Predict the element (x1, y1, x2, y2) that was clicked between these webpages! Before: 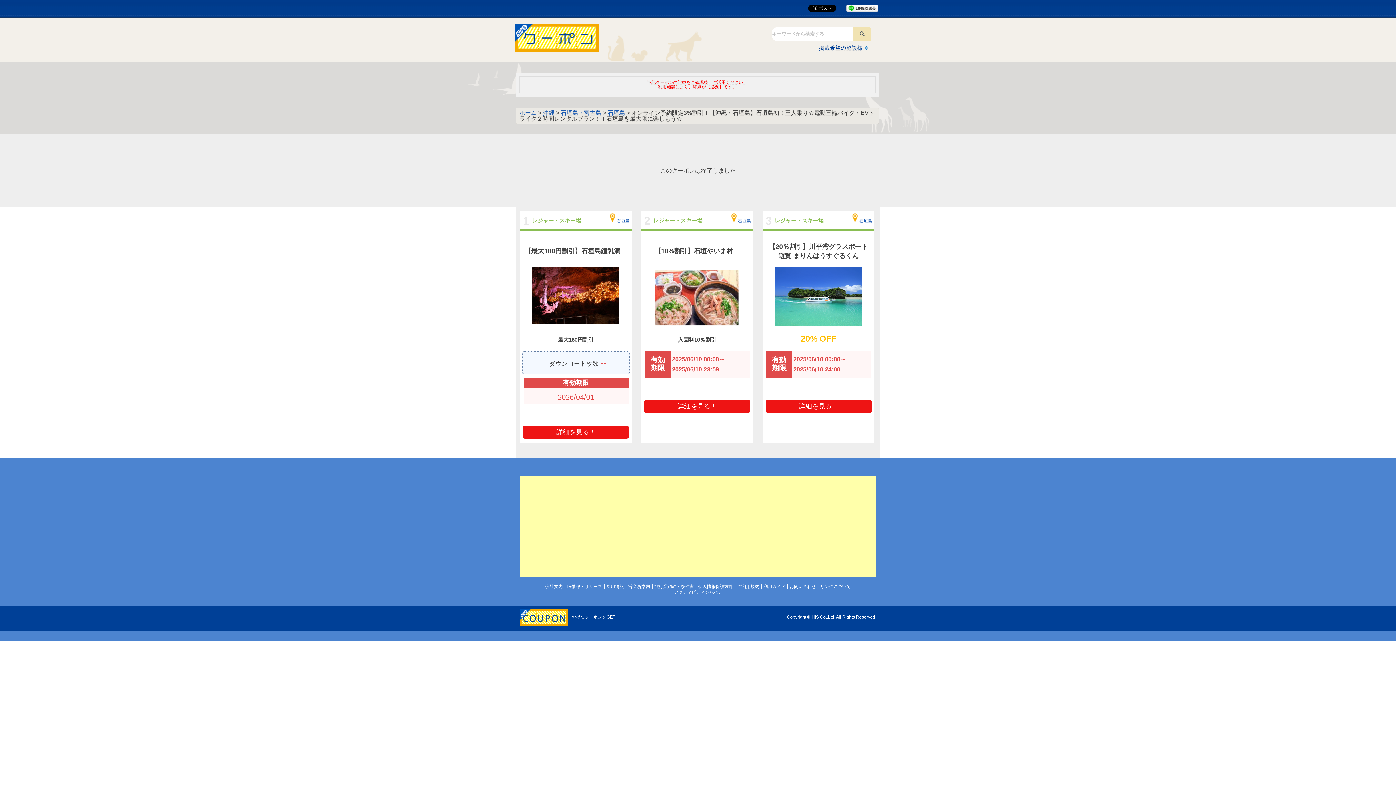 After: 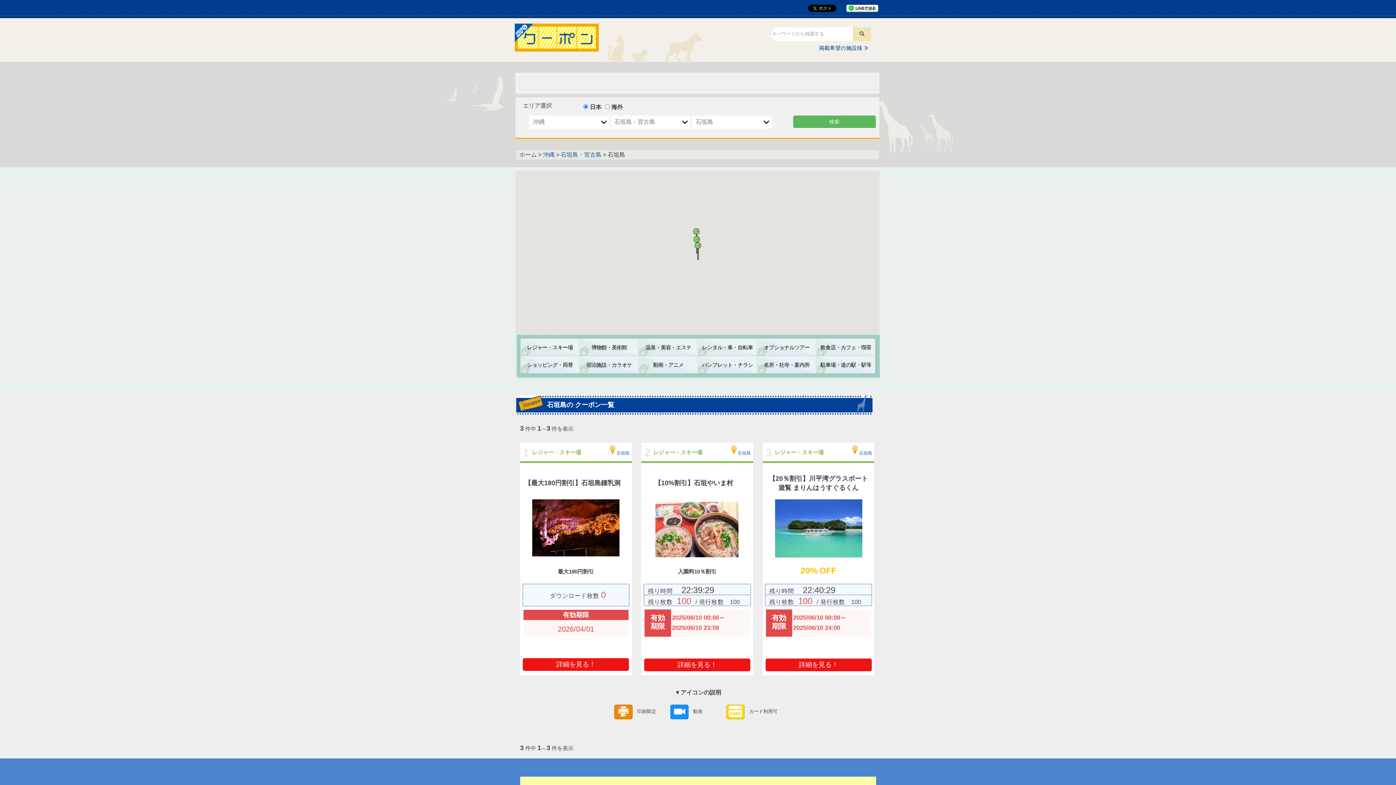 Action: bbox: (616, 218, 629, 223) label: 石垣島